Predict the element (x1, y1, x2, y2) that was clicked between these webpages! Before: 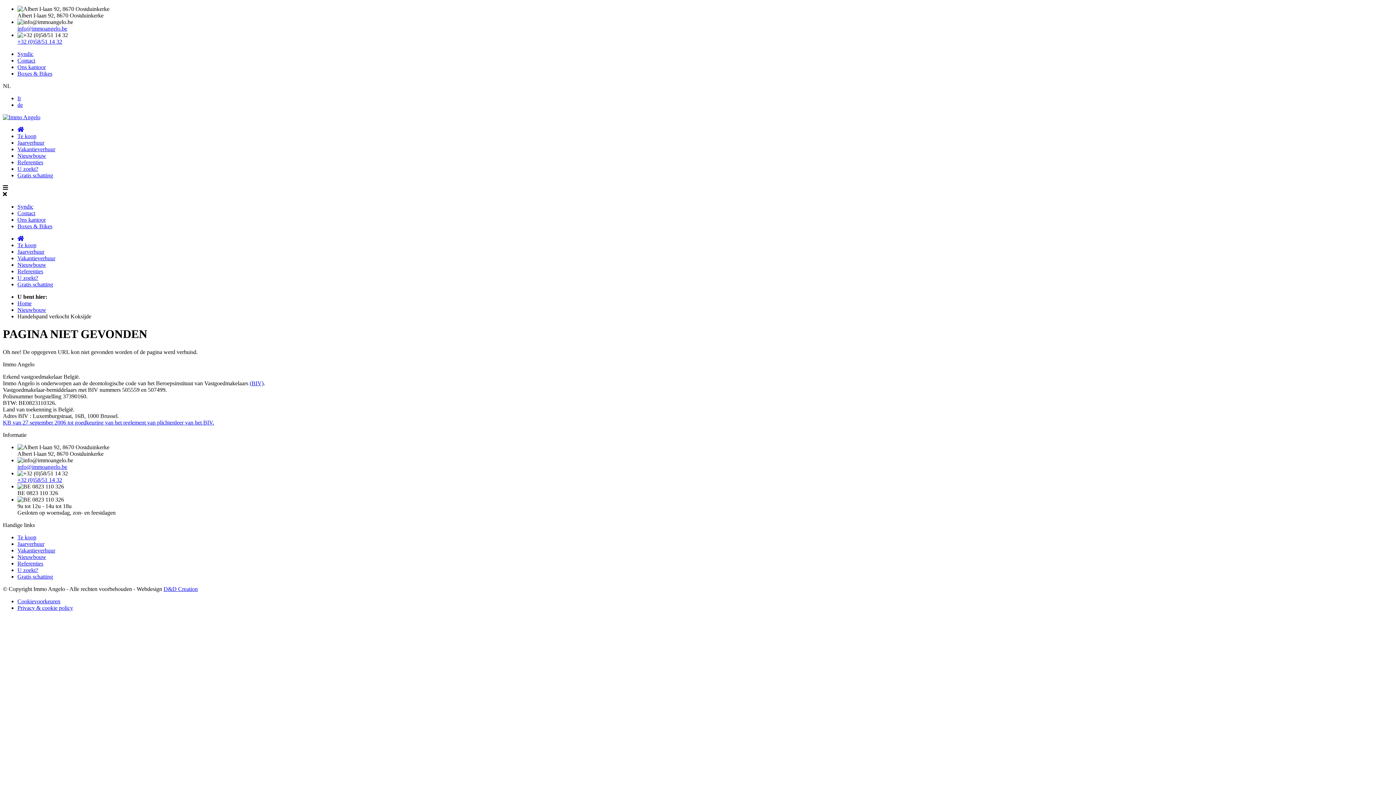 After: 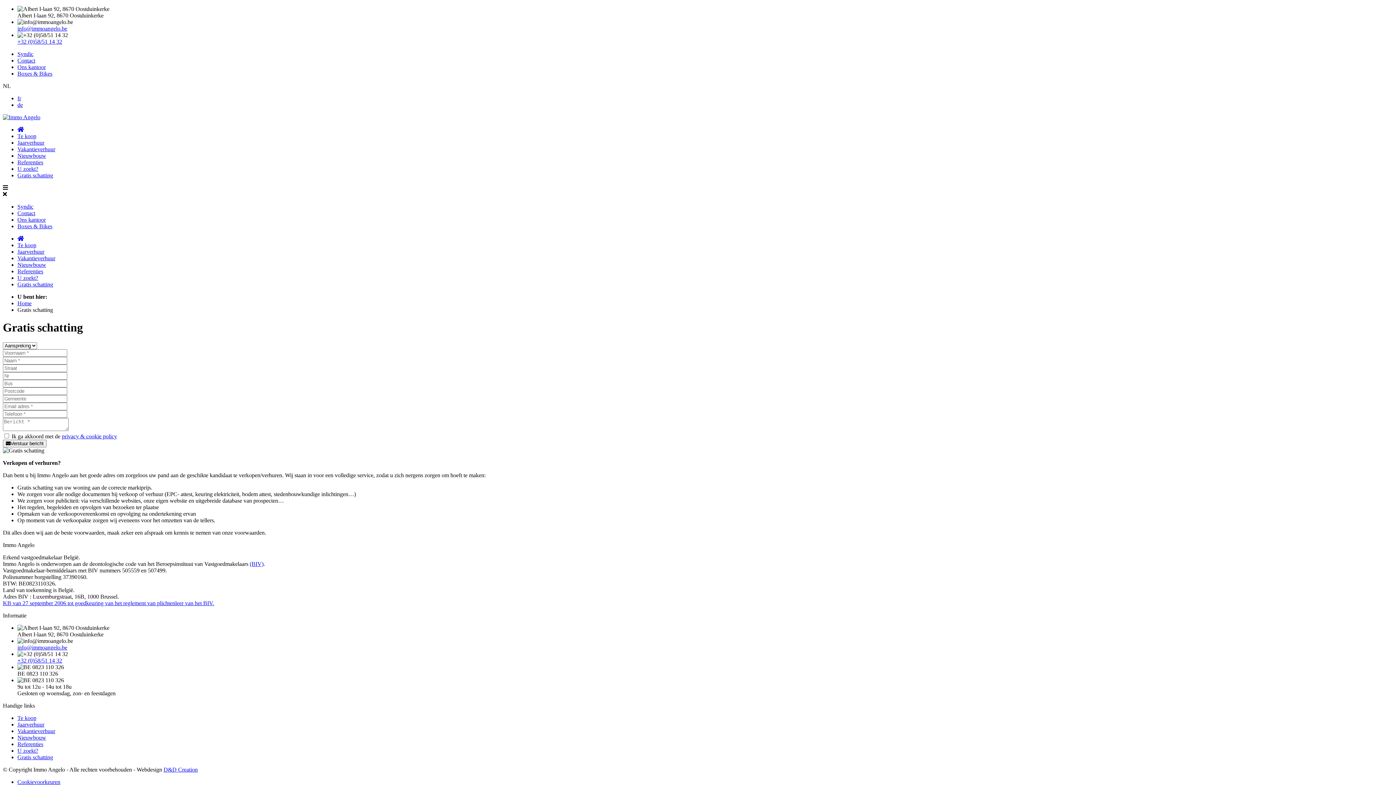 Action: bbox: (17, 172, 53, 178) label: Gratis schatting